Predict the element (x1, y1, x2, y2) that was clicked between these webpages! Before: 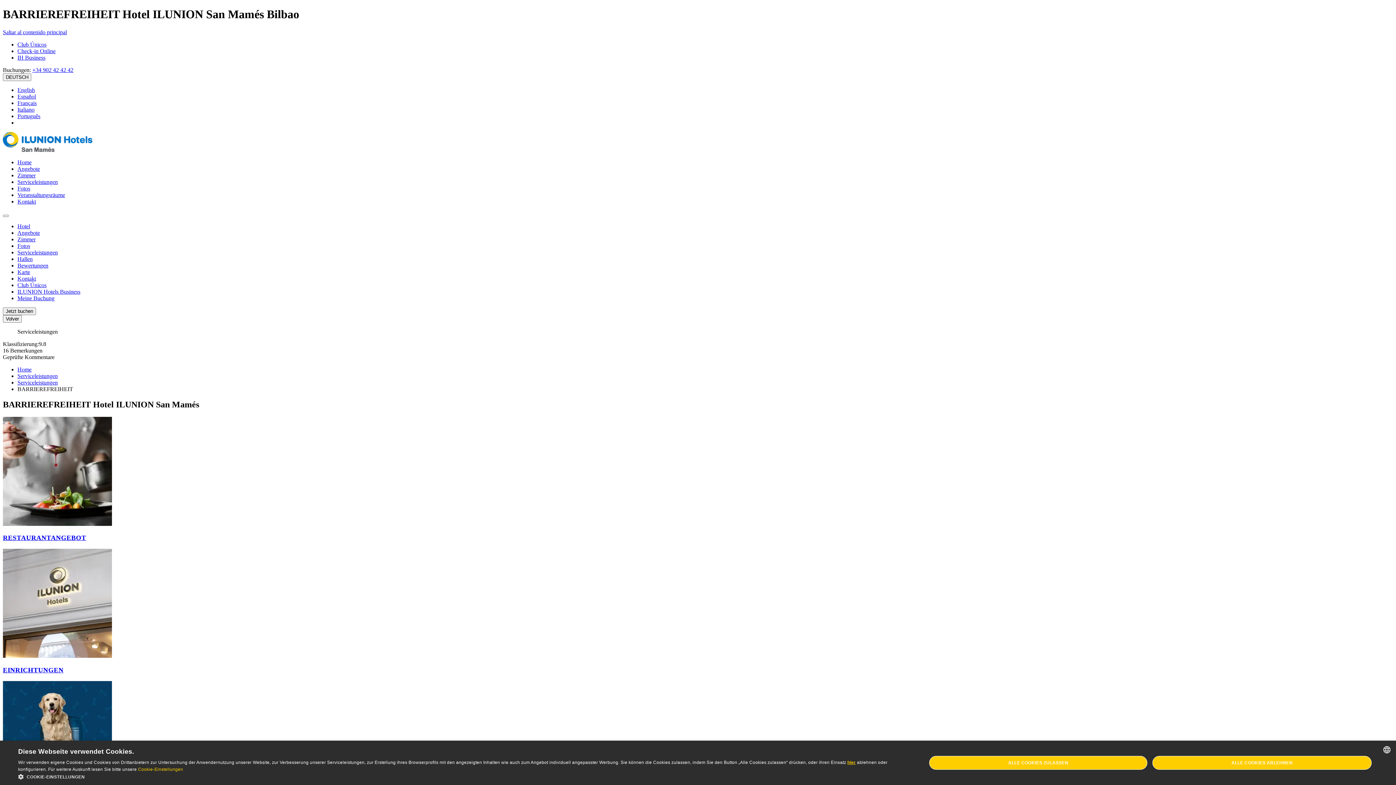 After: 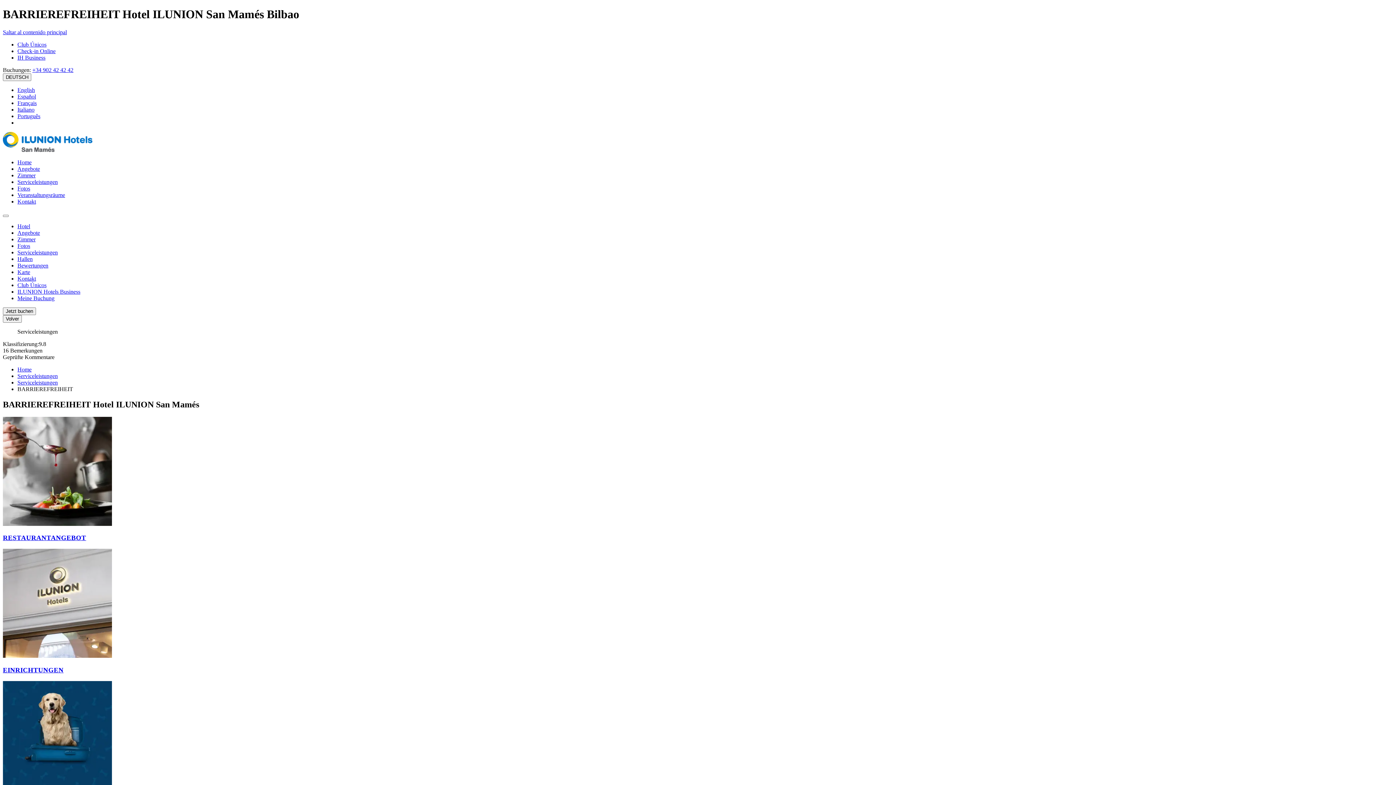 Action: label: ALLE COOKIES ZULASSEN bbox: (929, 756, 1147, 770)